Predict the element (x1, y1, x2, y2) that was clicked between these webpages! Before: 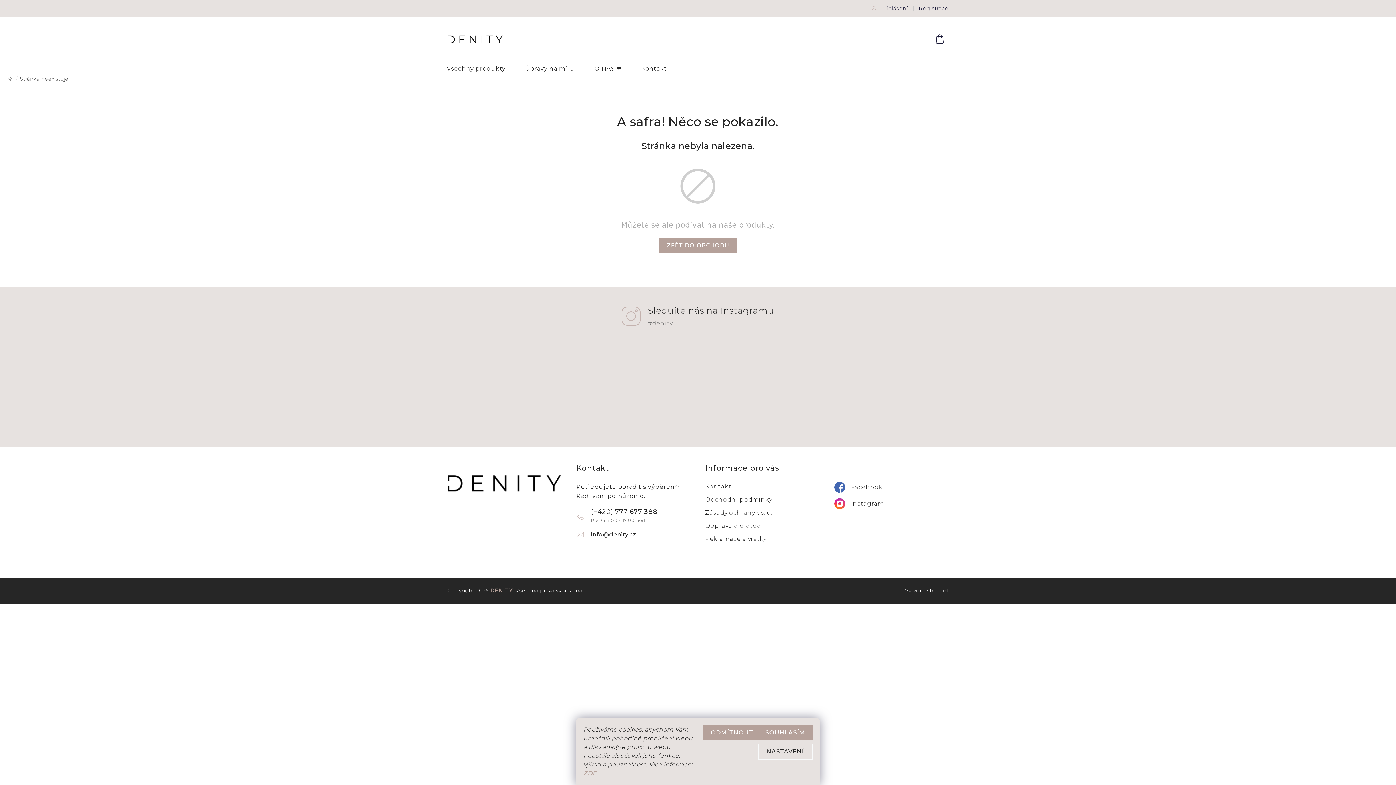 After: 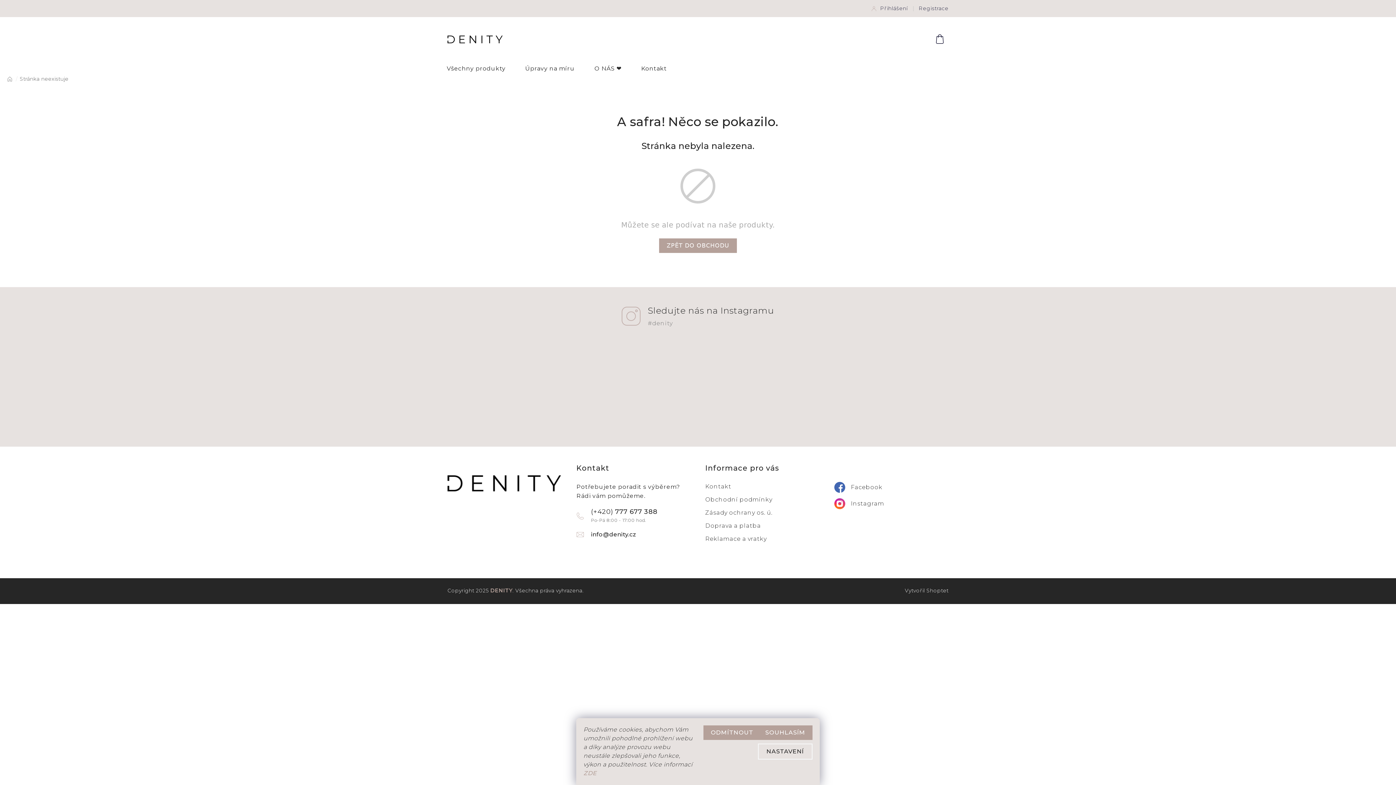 Action: bbox: (614, 345, 698, 428)